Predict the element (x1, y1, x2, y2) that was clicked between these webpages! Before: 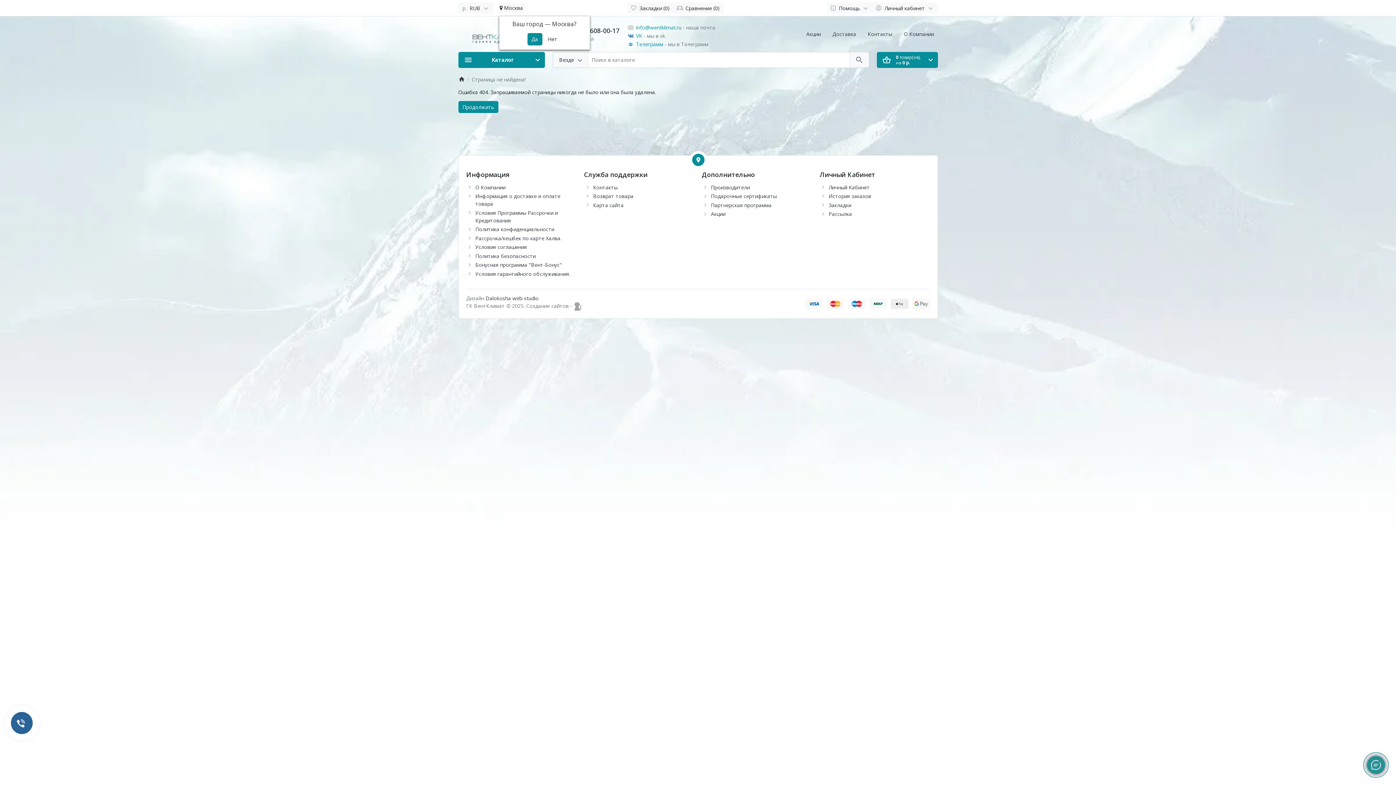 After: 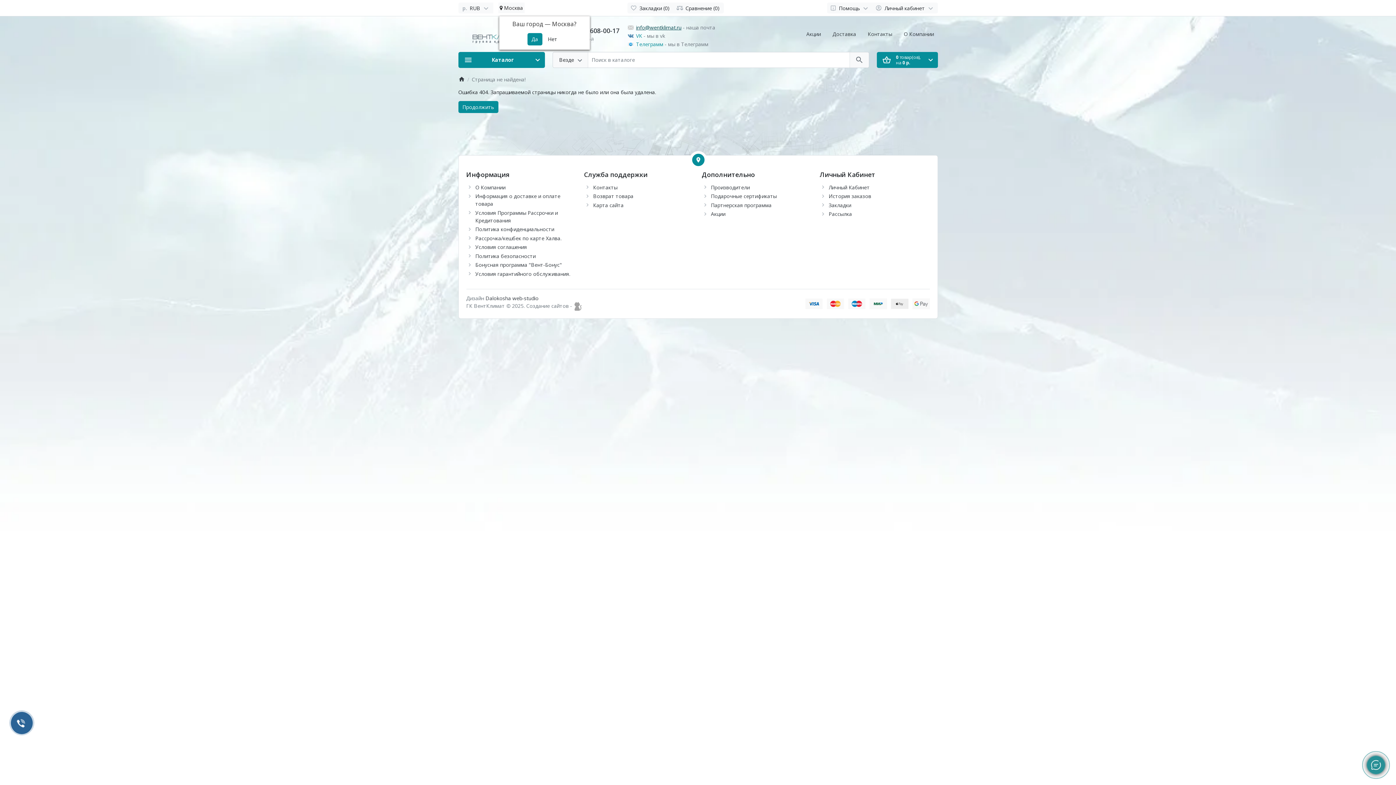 Action: label: info@wentklimat.ru bbox: (636, 24, 681, 30)